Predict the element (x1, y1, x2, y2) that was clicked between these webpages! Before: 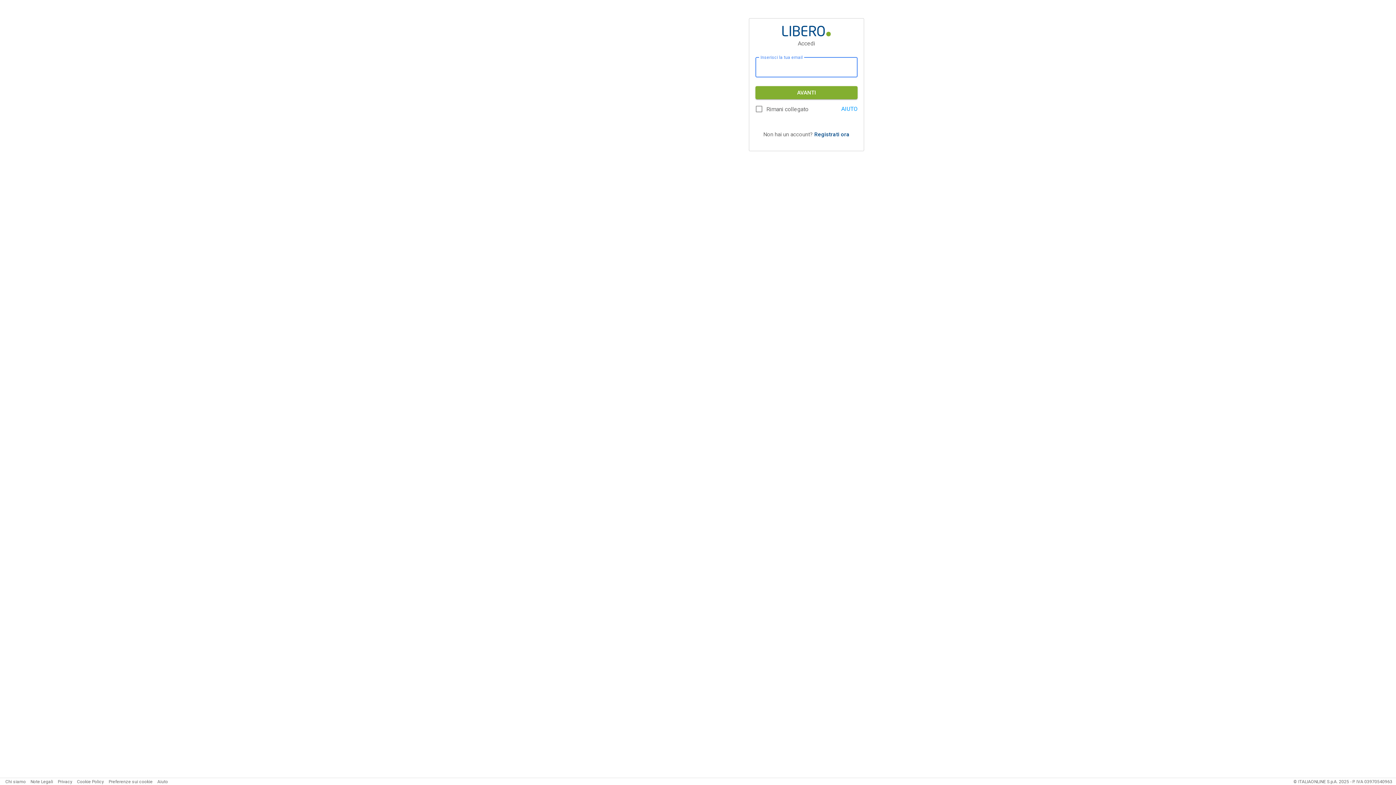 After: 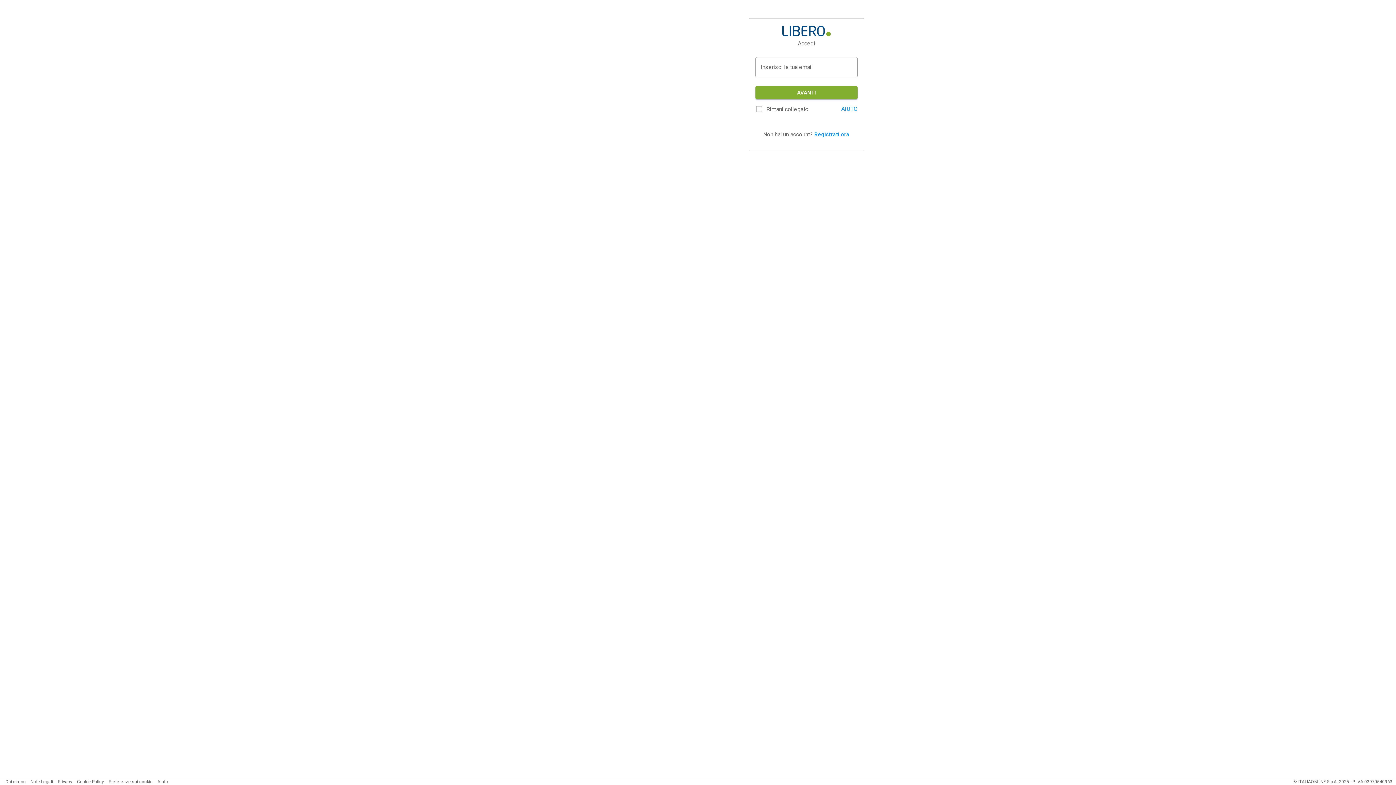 Action: label: Registrati ora bbox: (814, 131, 849, 137)